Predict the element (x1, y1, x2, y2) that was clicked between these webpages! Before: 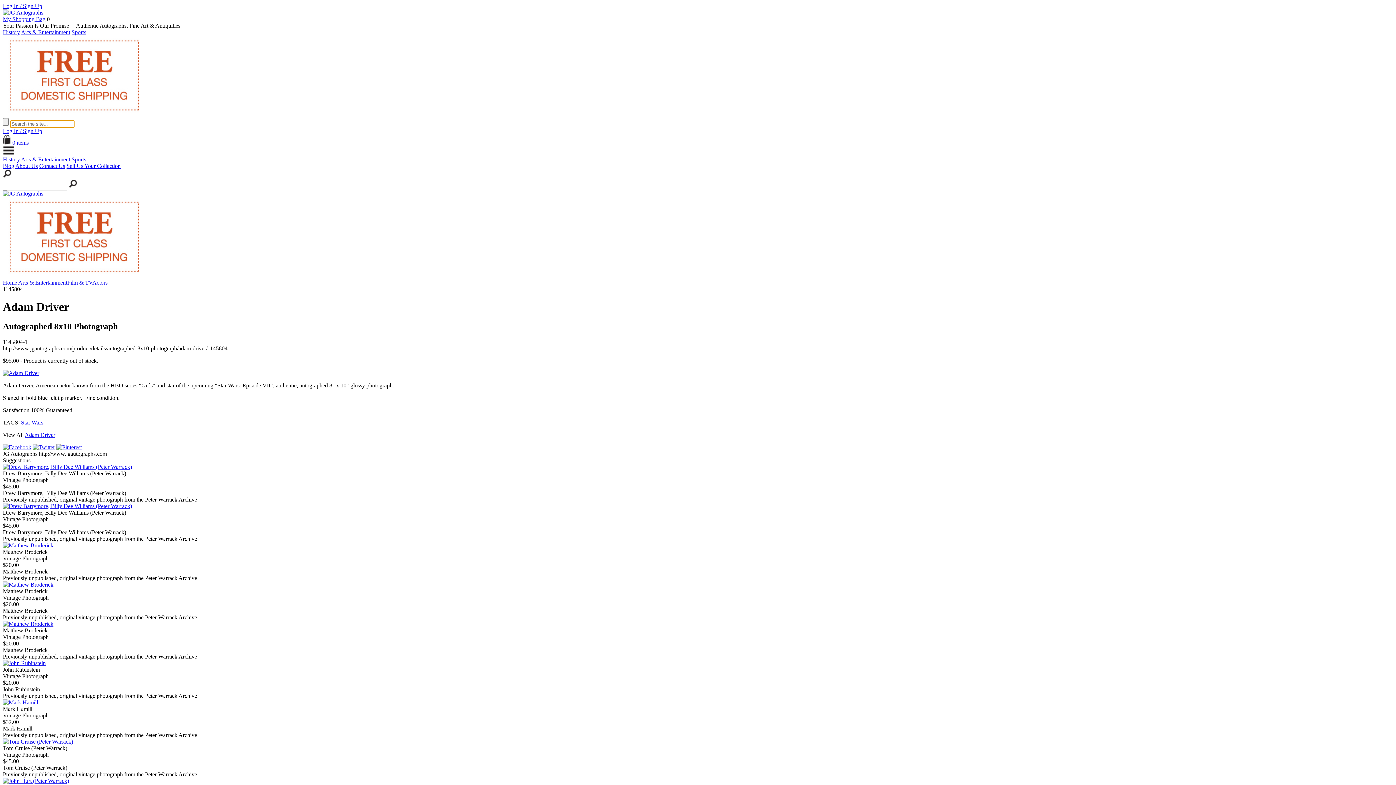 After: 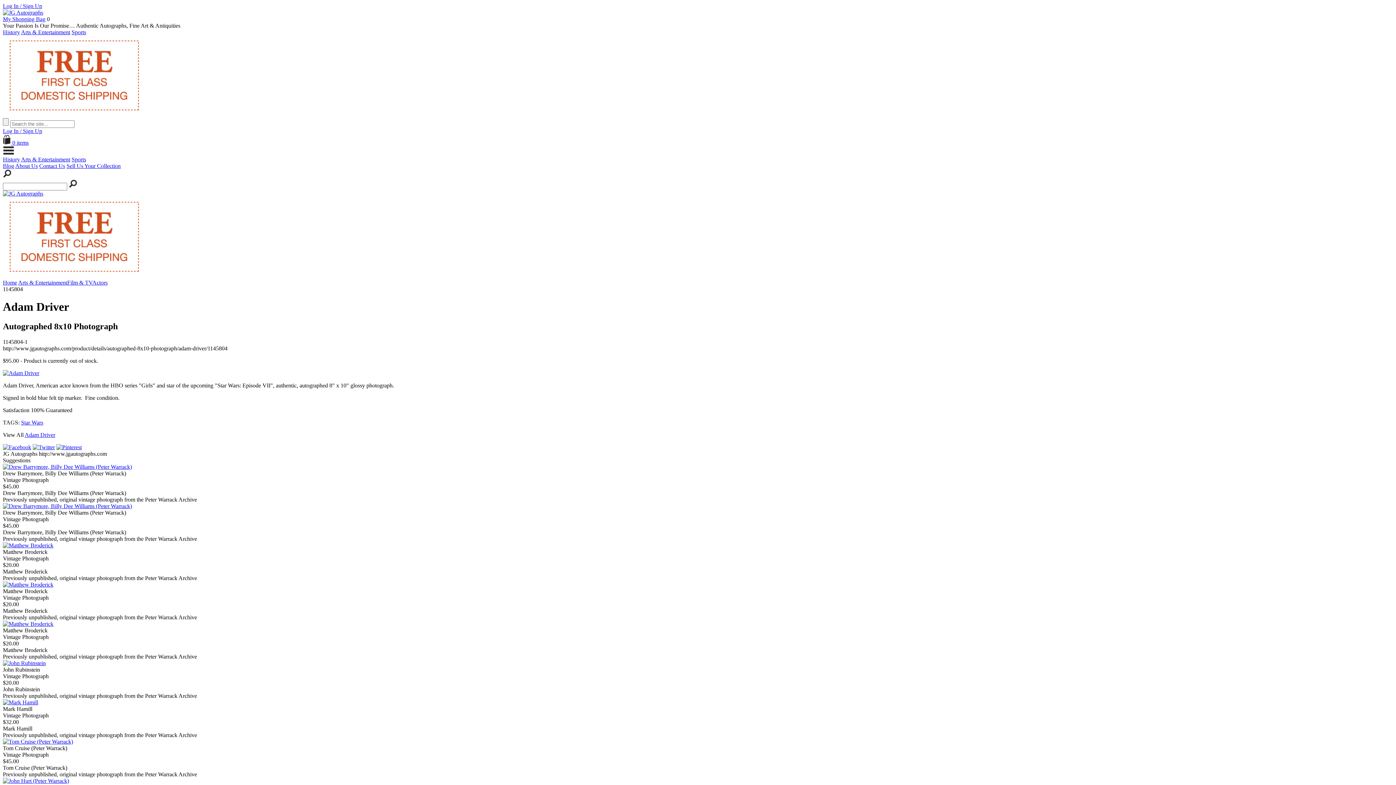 Action: bbox: (2, 444, 31, 450)